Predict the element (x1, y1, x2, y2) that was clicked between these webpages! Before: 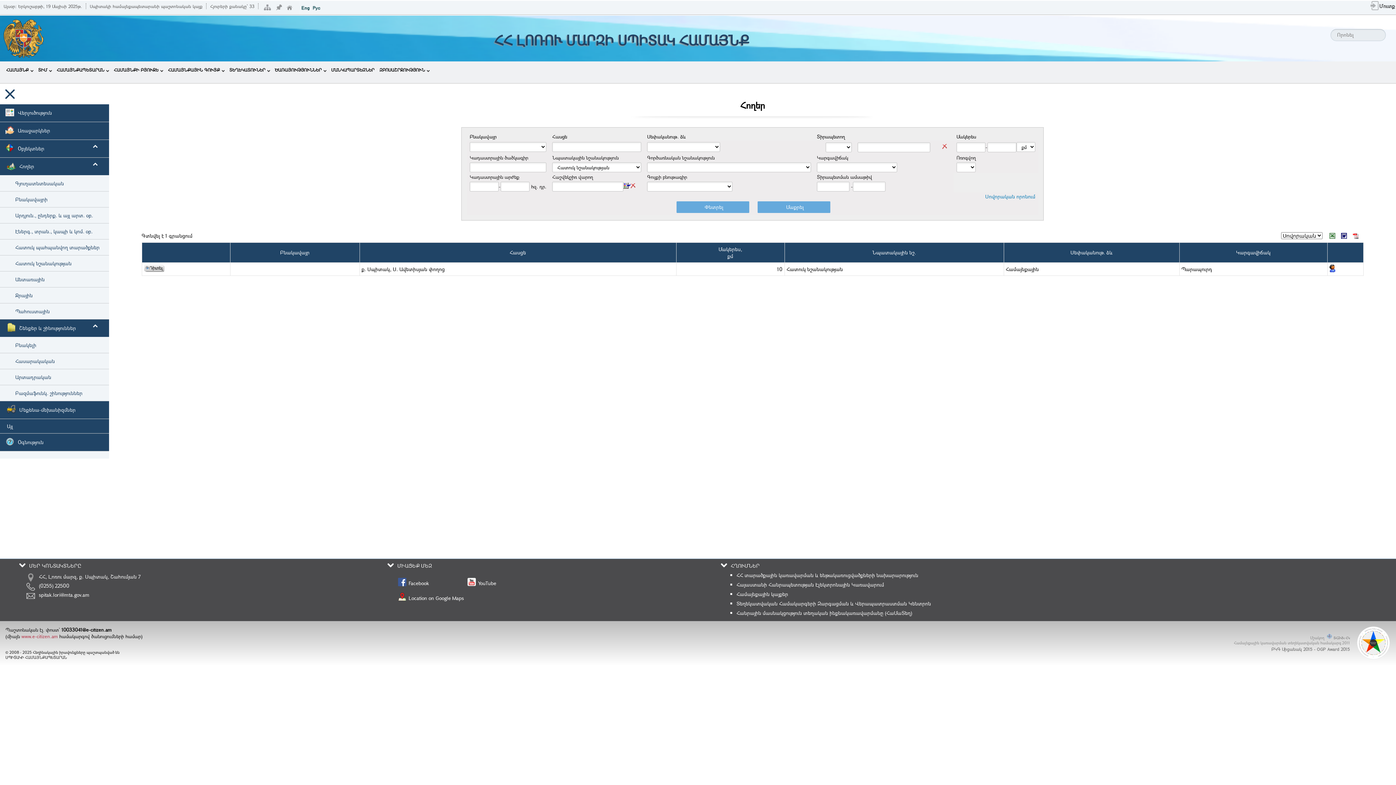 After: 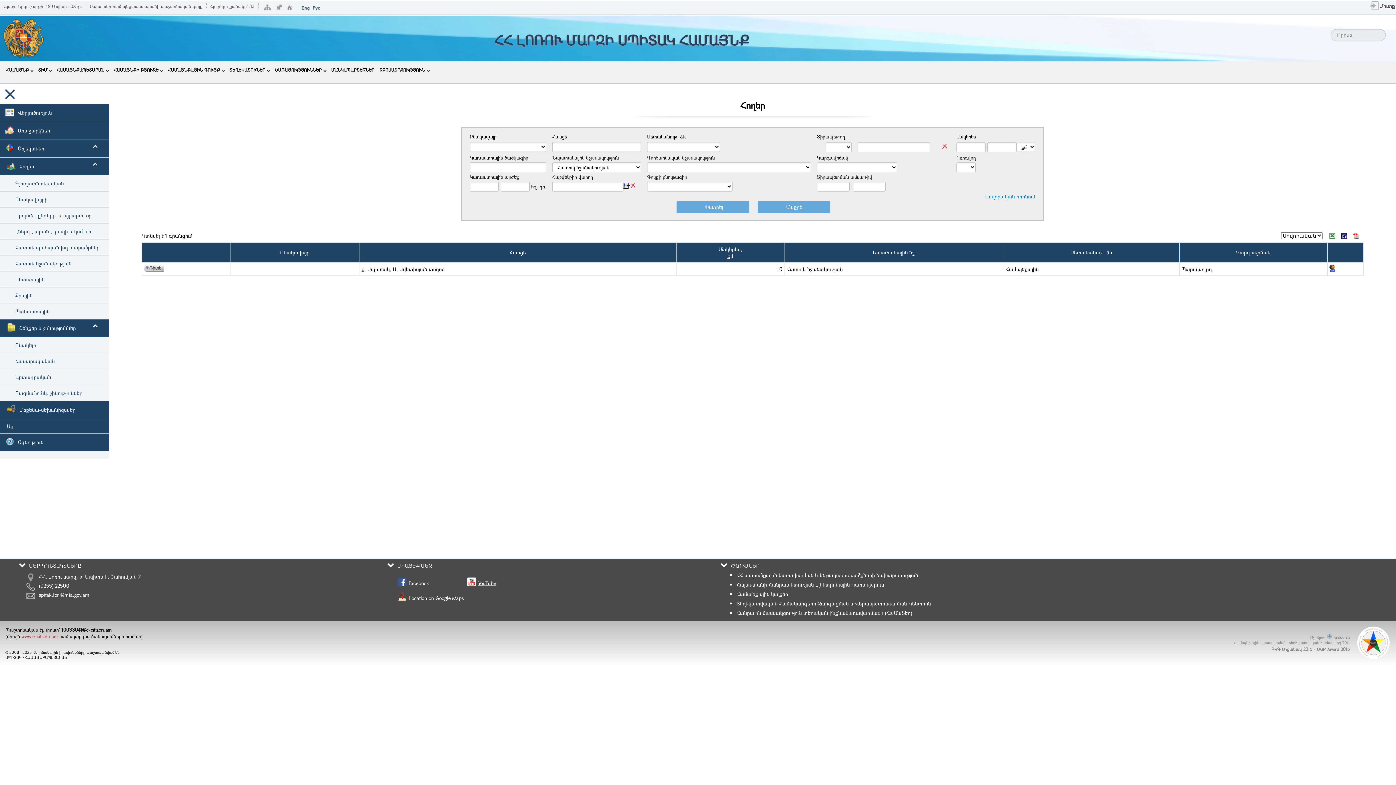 Action: bbox: (465, 577, 496, 586) label: YouTube